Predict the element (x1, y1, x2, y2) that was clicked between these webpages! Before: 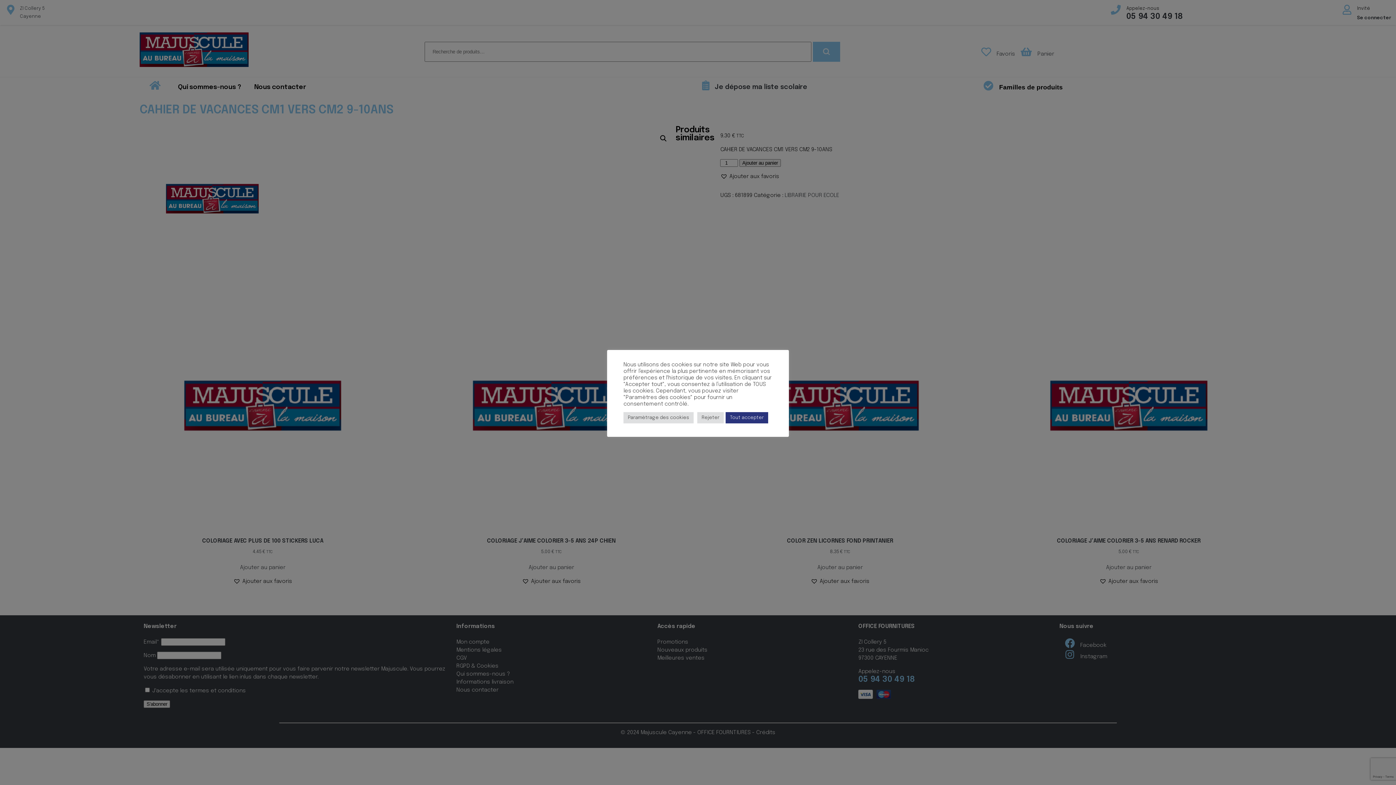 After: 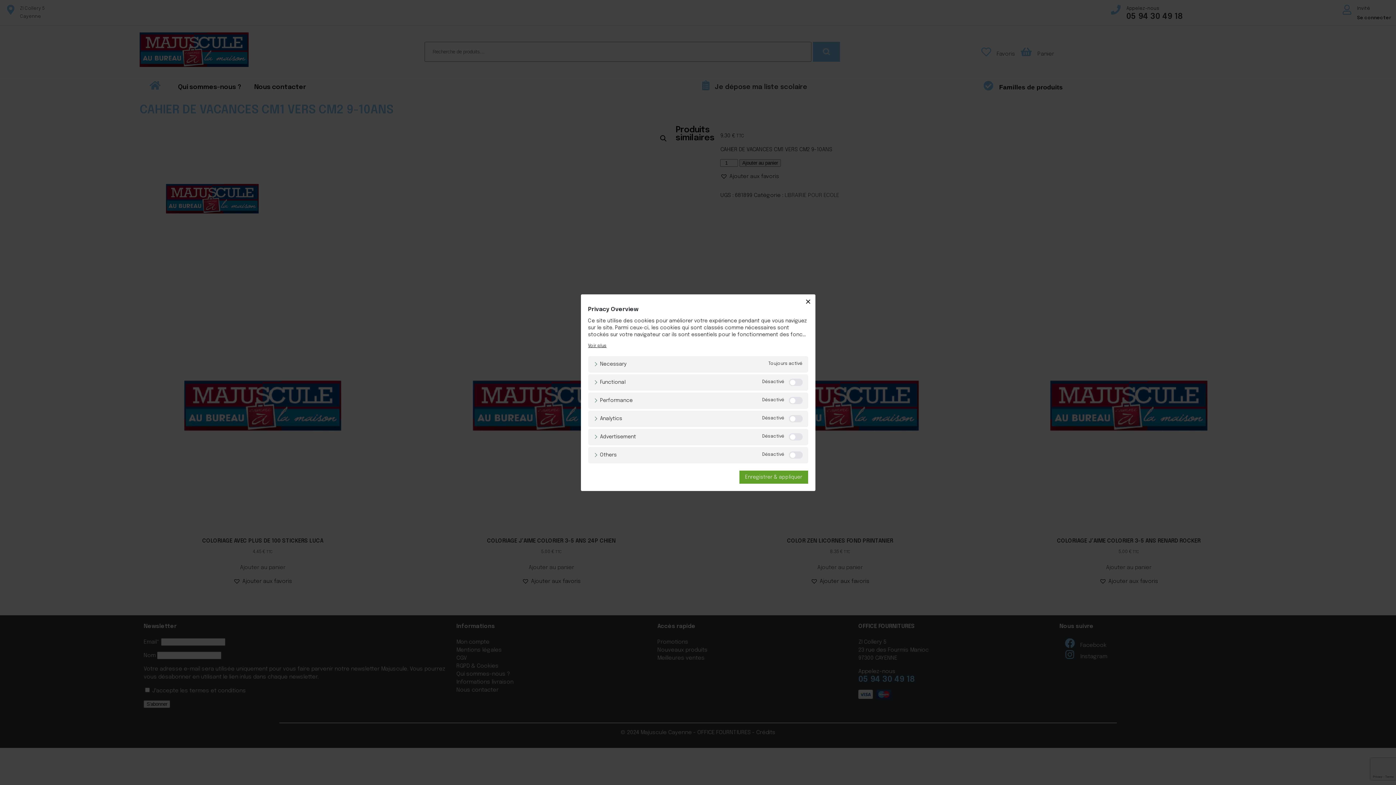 Action: label: Paramètrage des cookies bbox: (623, 412, 693, 423)